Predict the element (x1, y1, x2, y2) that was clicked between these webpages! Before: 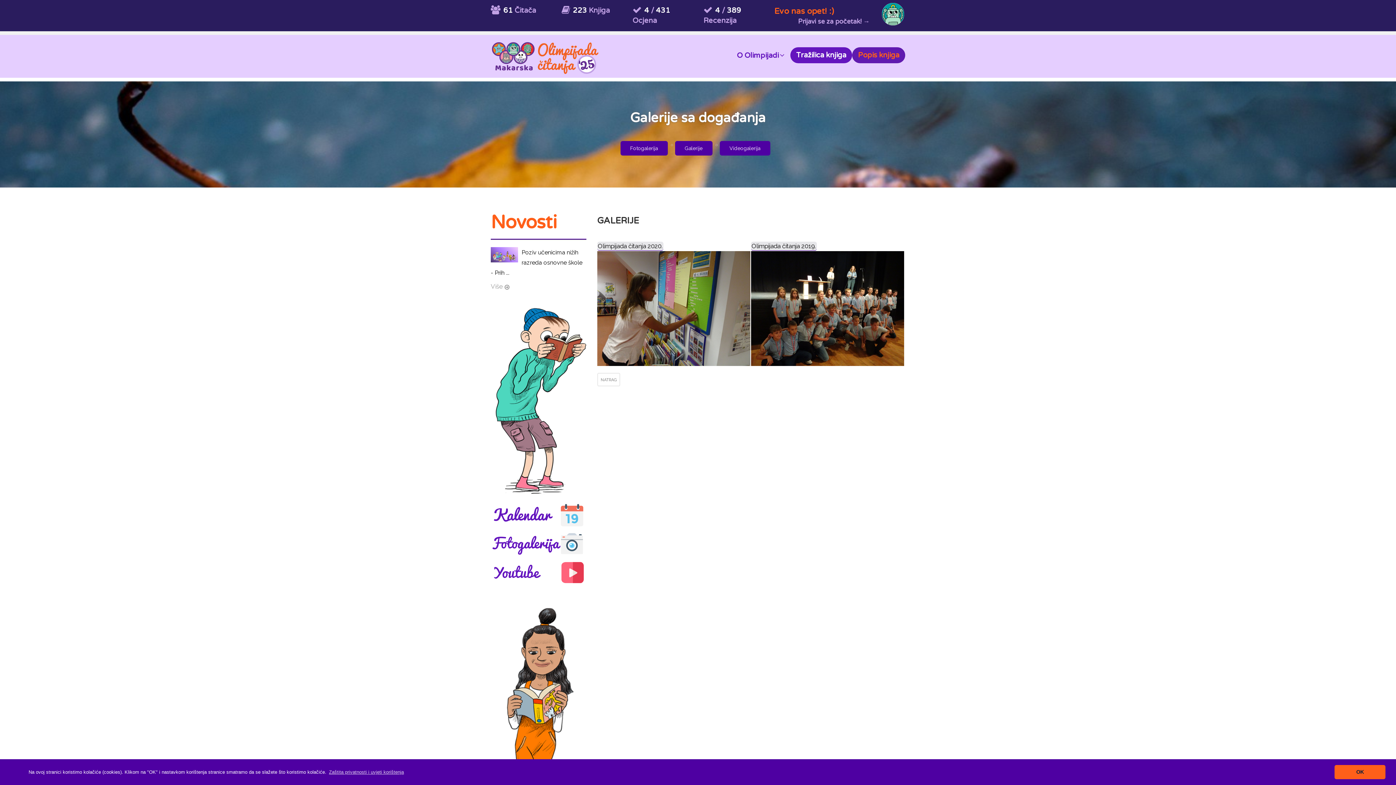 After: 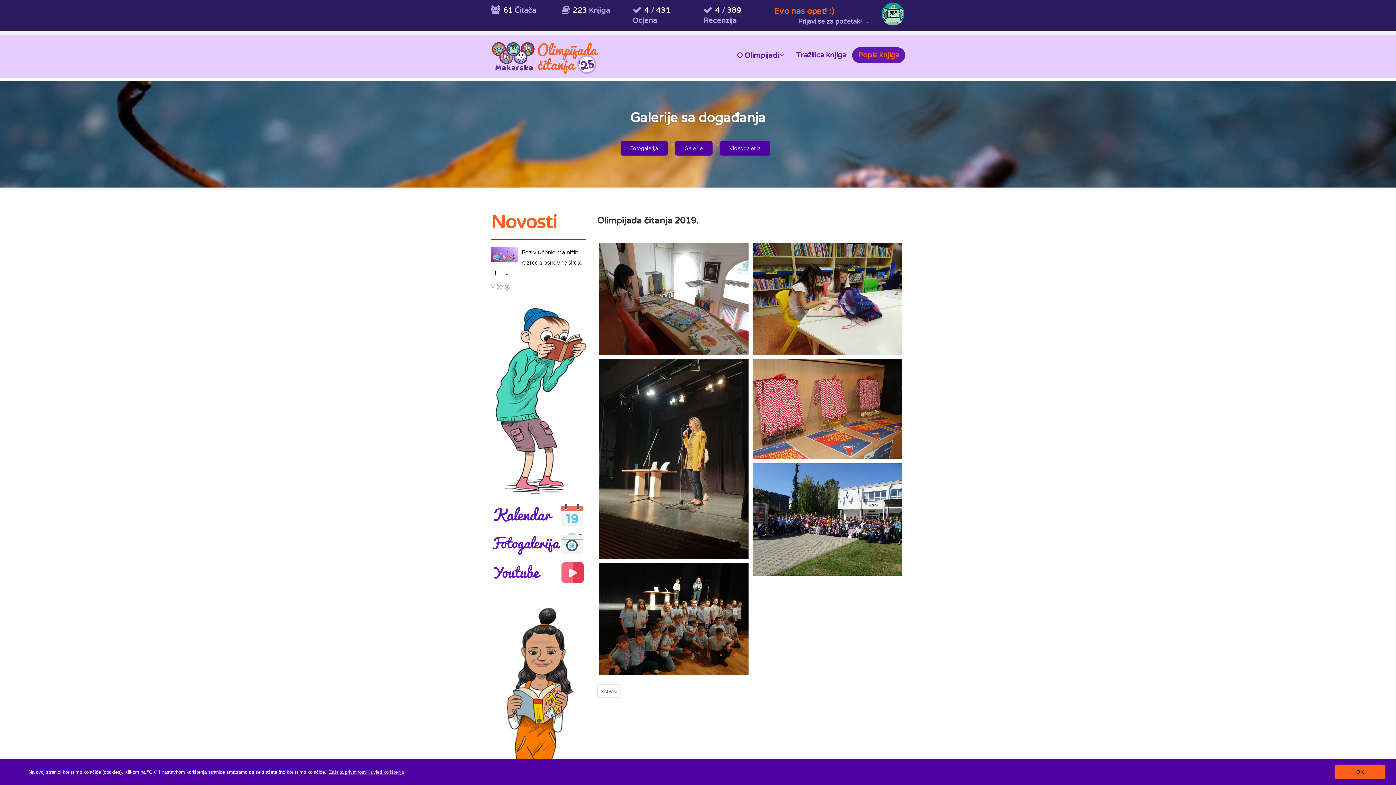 Action: bbox: (751, 304, 904, 311)